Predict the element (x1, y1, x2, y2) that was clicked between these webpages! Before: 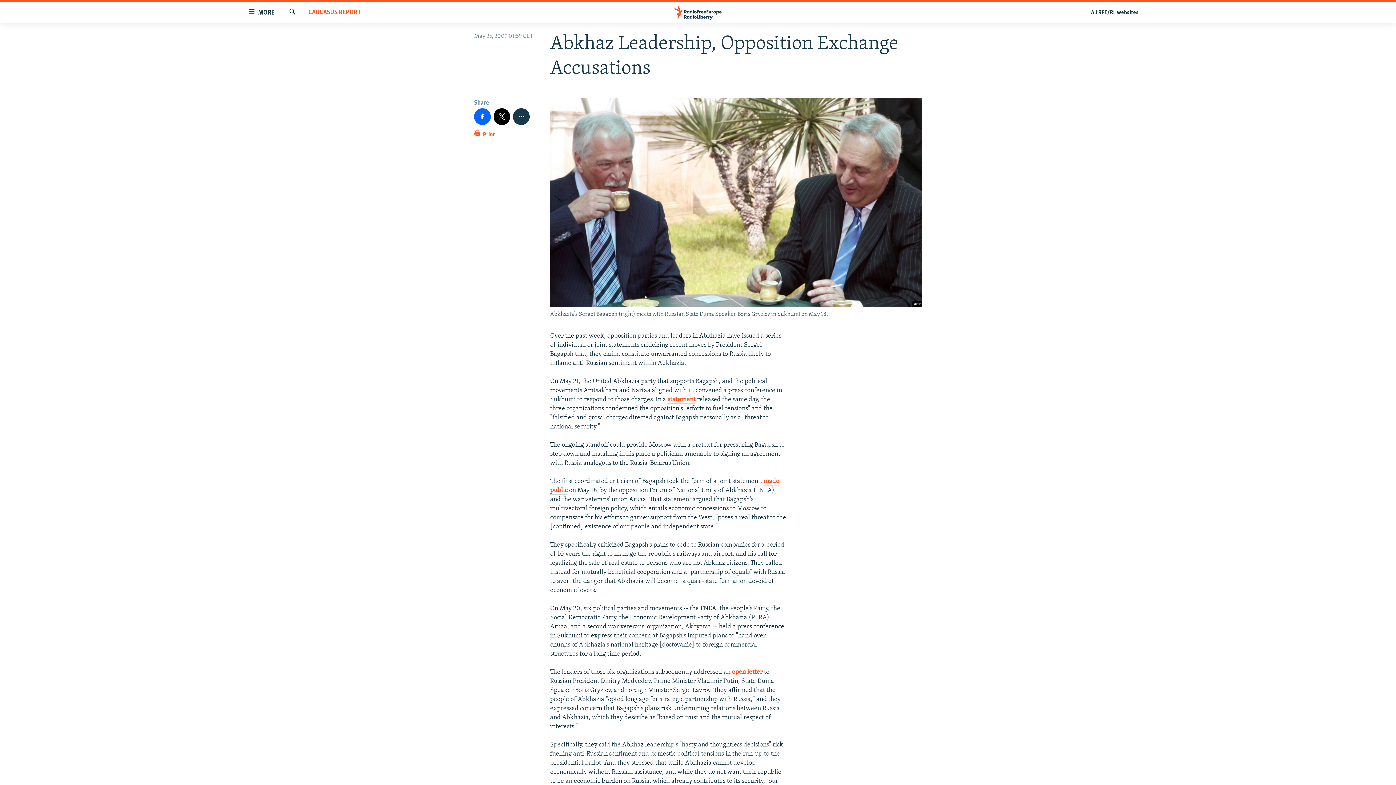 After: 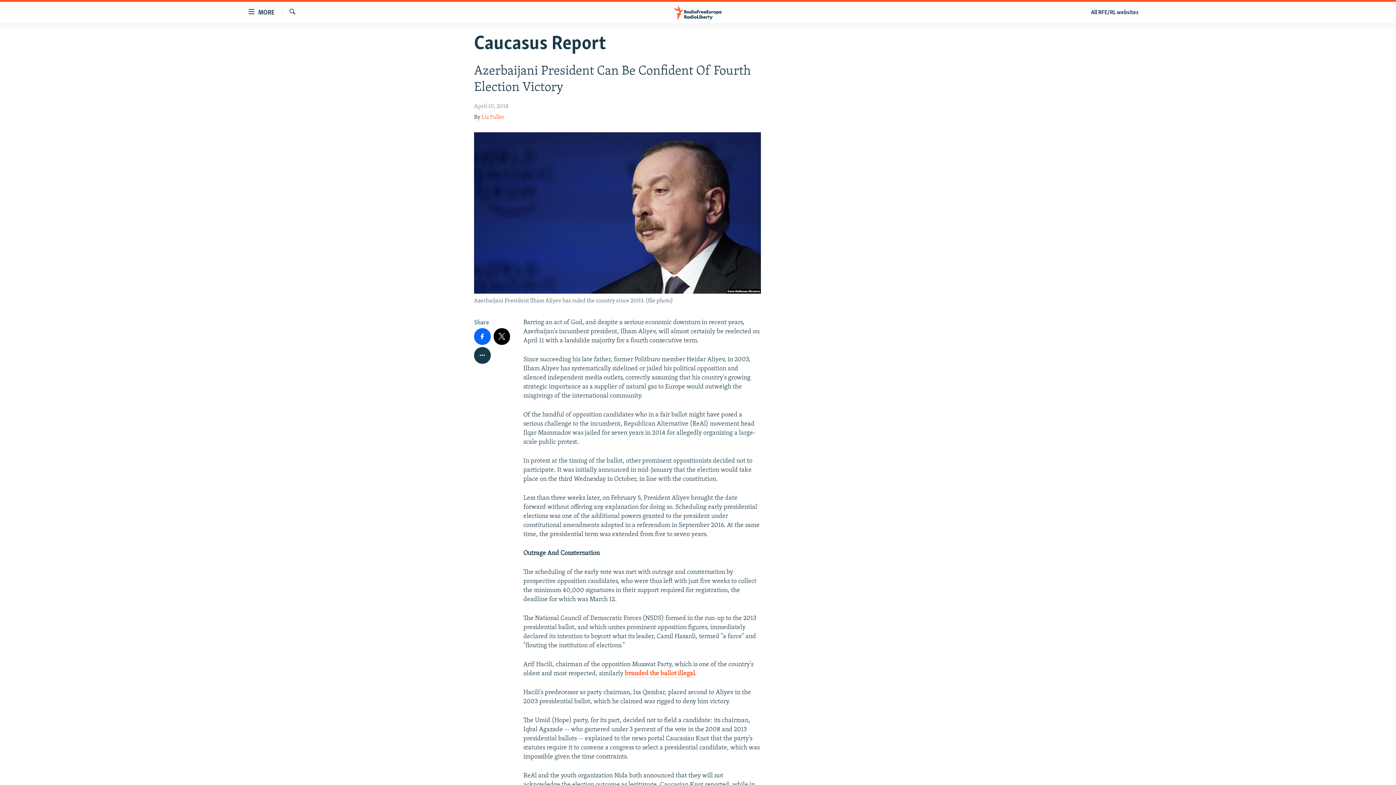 Action: label: CAUCASUS REPORT bbox: (308, 8, 361, 17)